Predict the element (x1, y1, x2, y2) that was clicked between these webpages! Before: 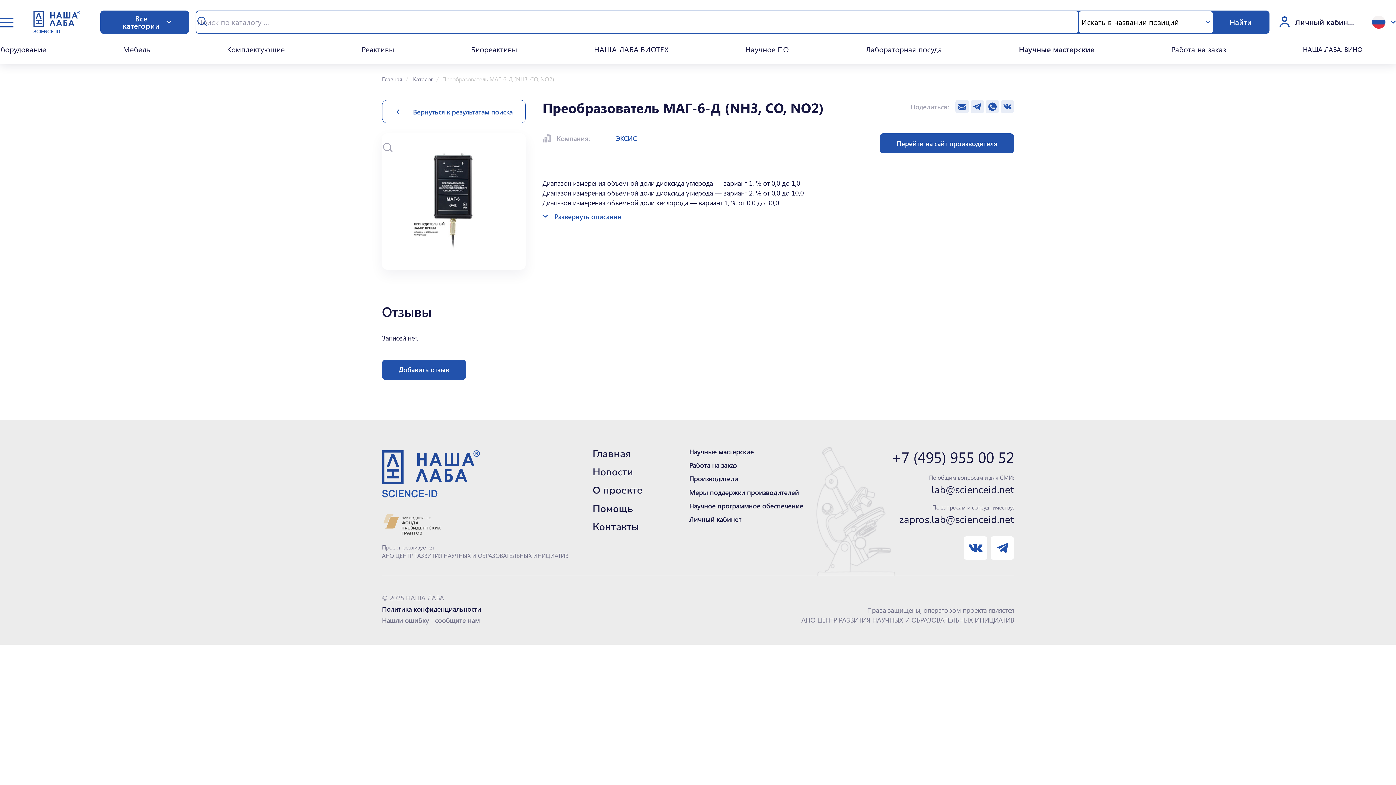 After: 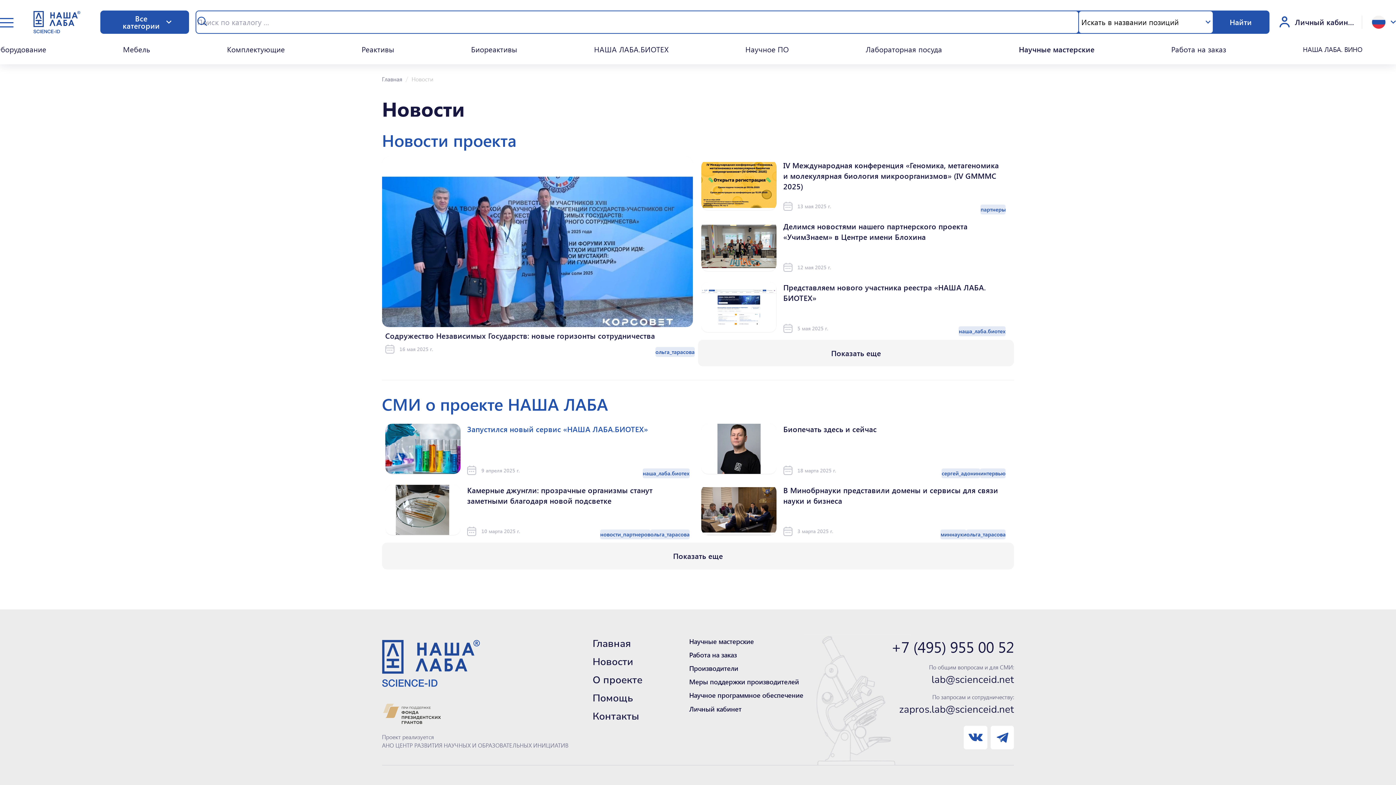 Action: bbox: (592, 465, 633, 479) label: Новости